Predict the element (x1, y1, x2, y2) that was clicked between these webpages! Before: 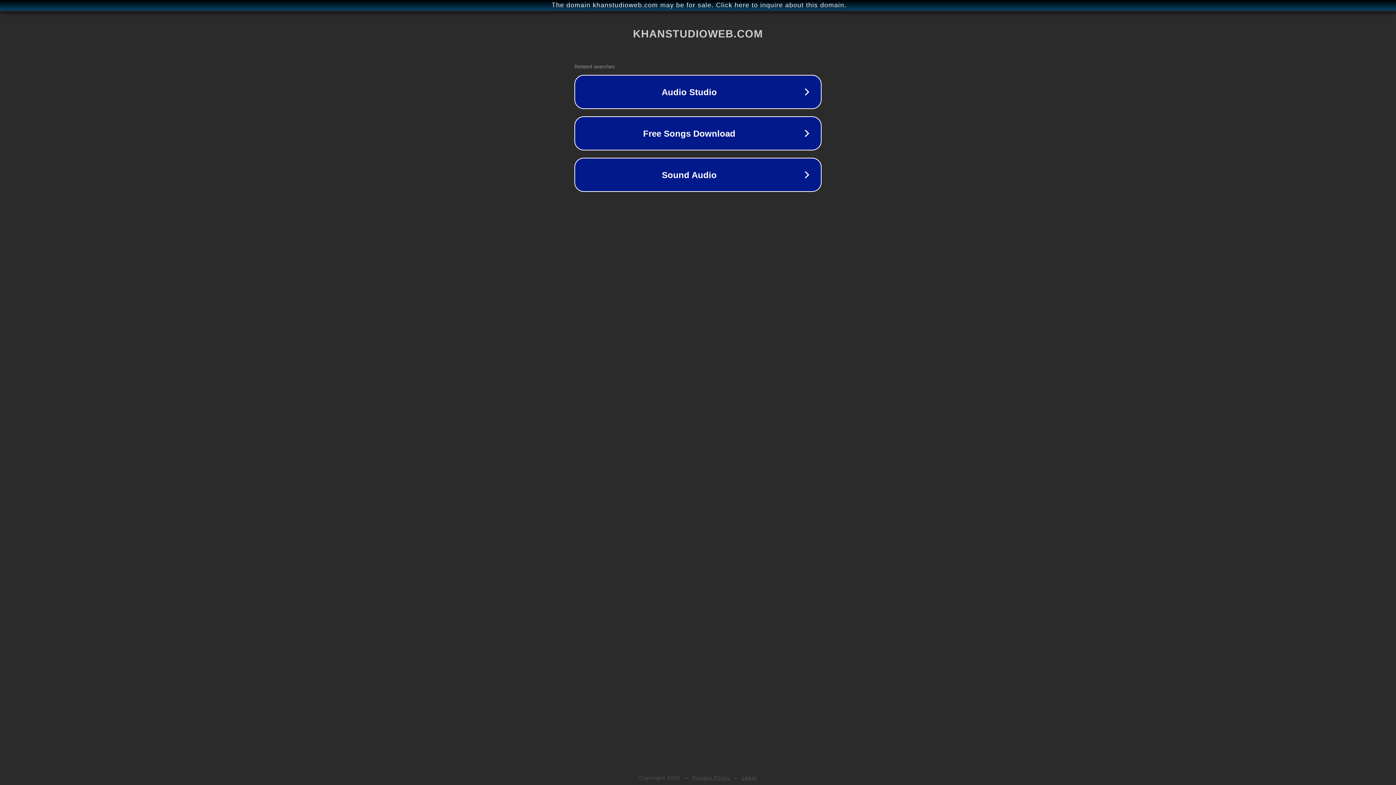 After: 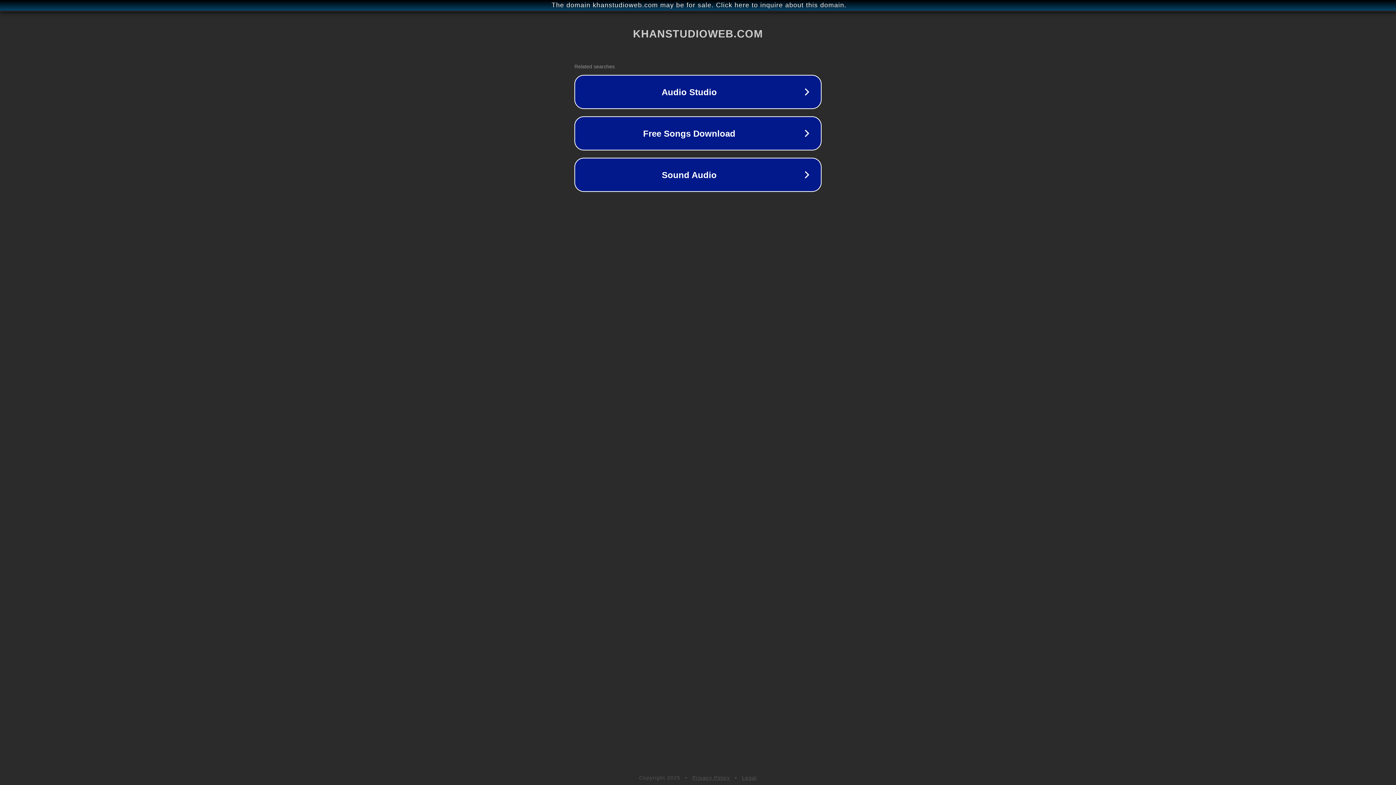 Action: label: Privacy Policy bbox: (692, 775, 730, 781)